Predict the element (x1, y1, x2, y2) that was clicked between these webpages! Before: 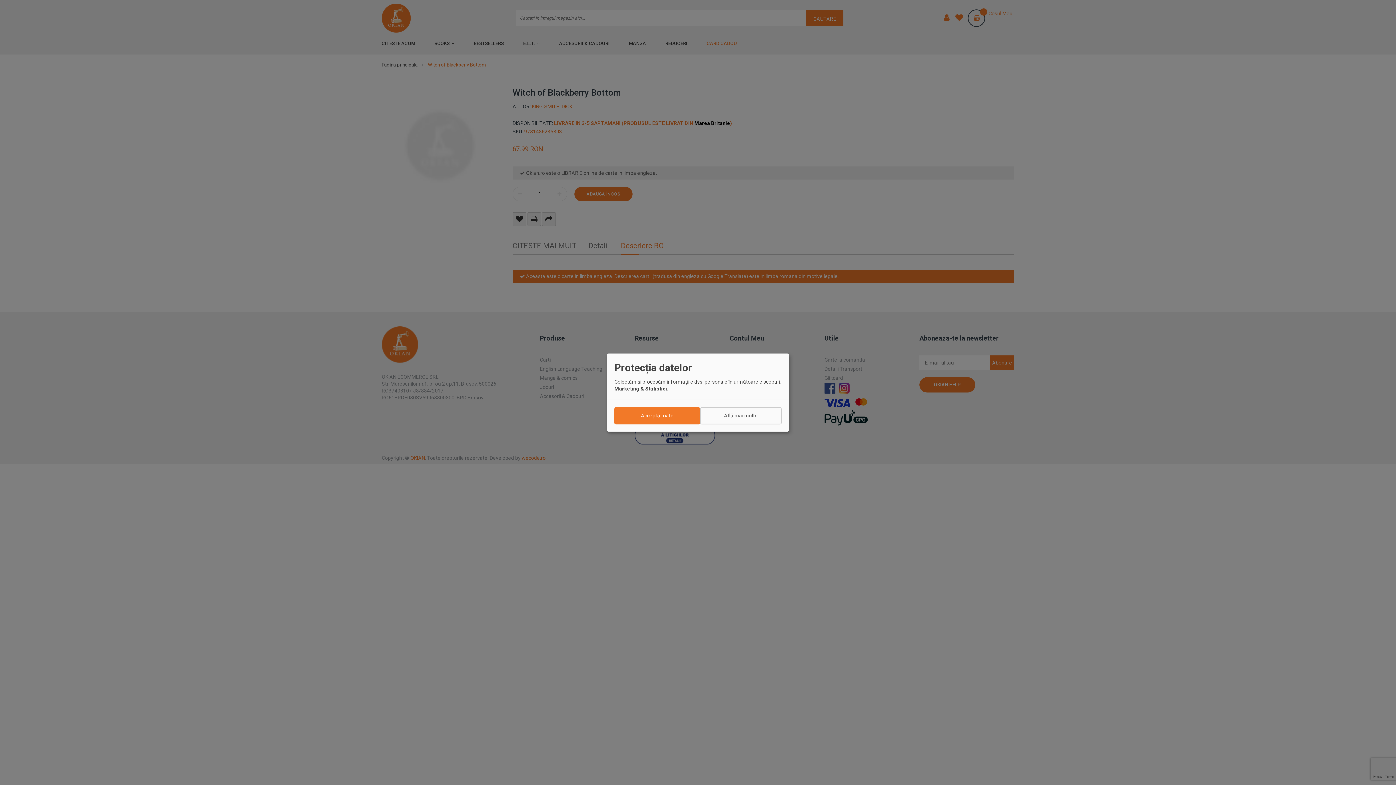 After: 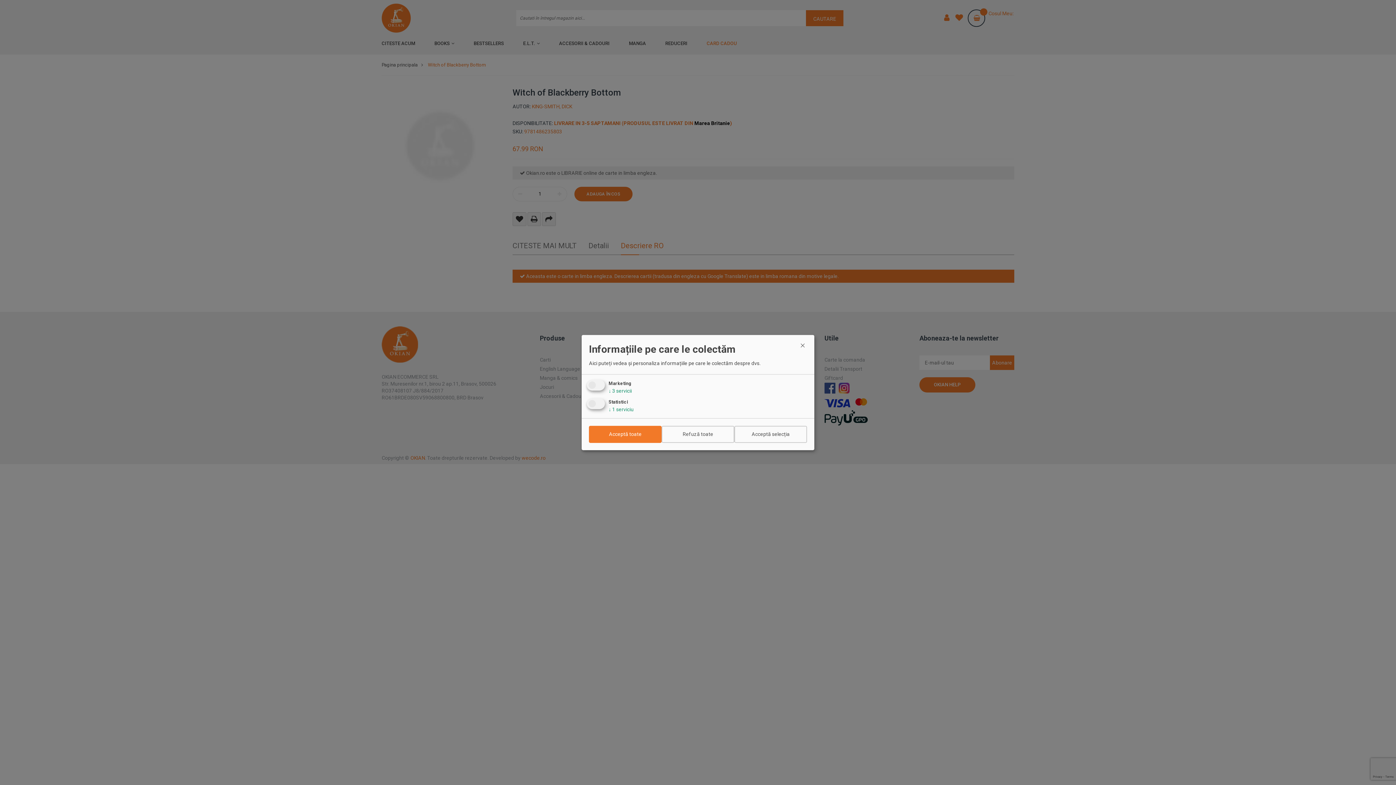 Action: label: Află mai multe bbox: (700, 407, 781, 424)